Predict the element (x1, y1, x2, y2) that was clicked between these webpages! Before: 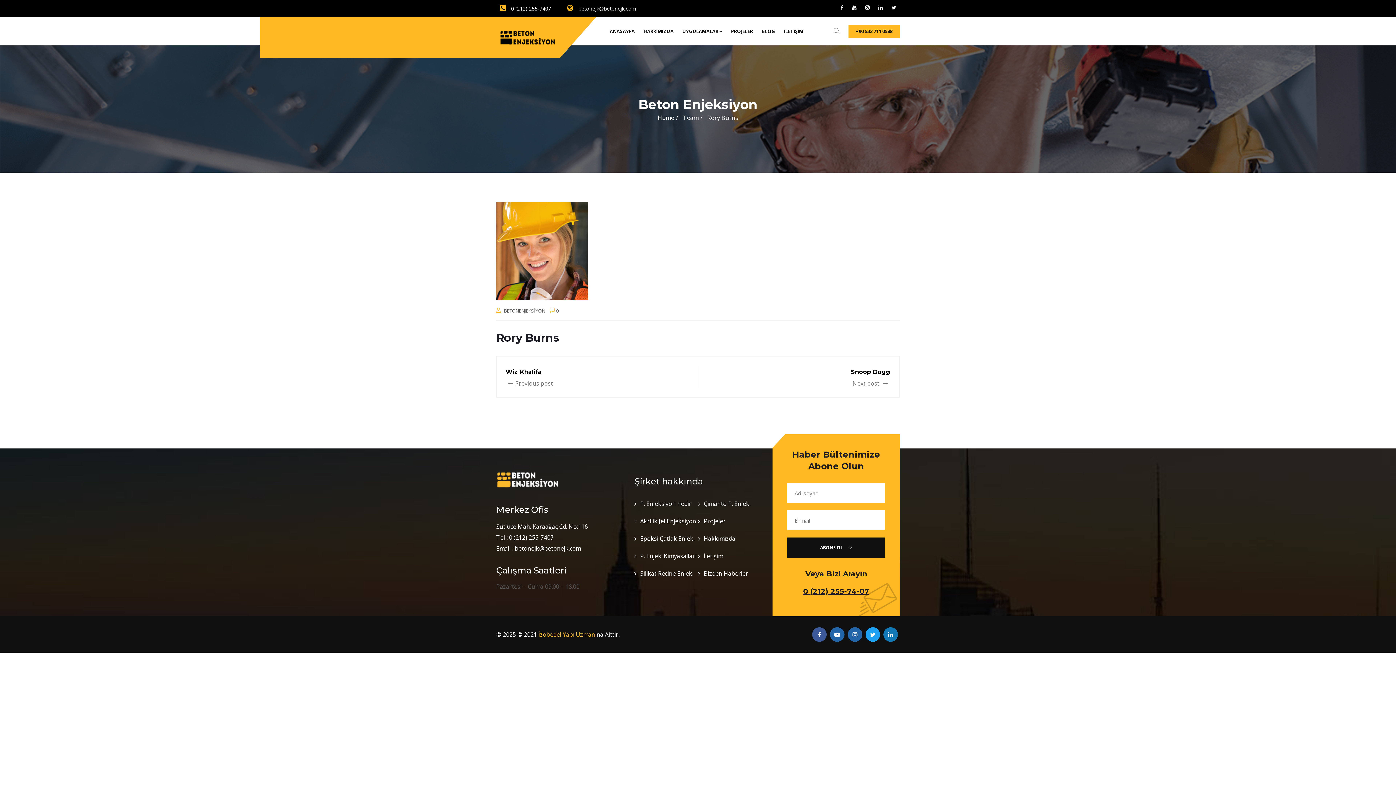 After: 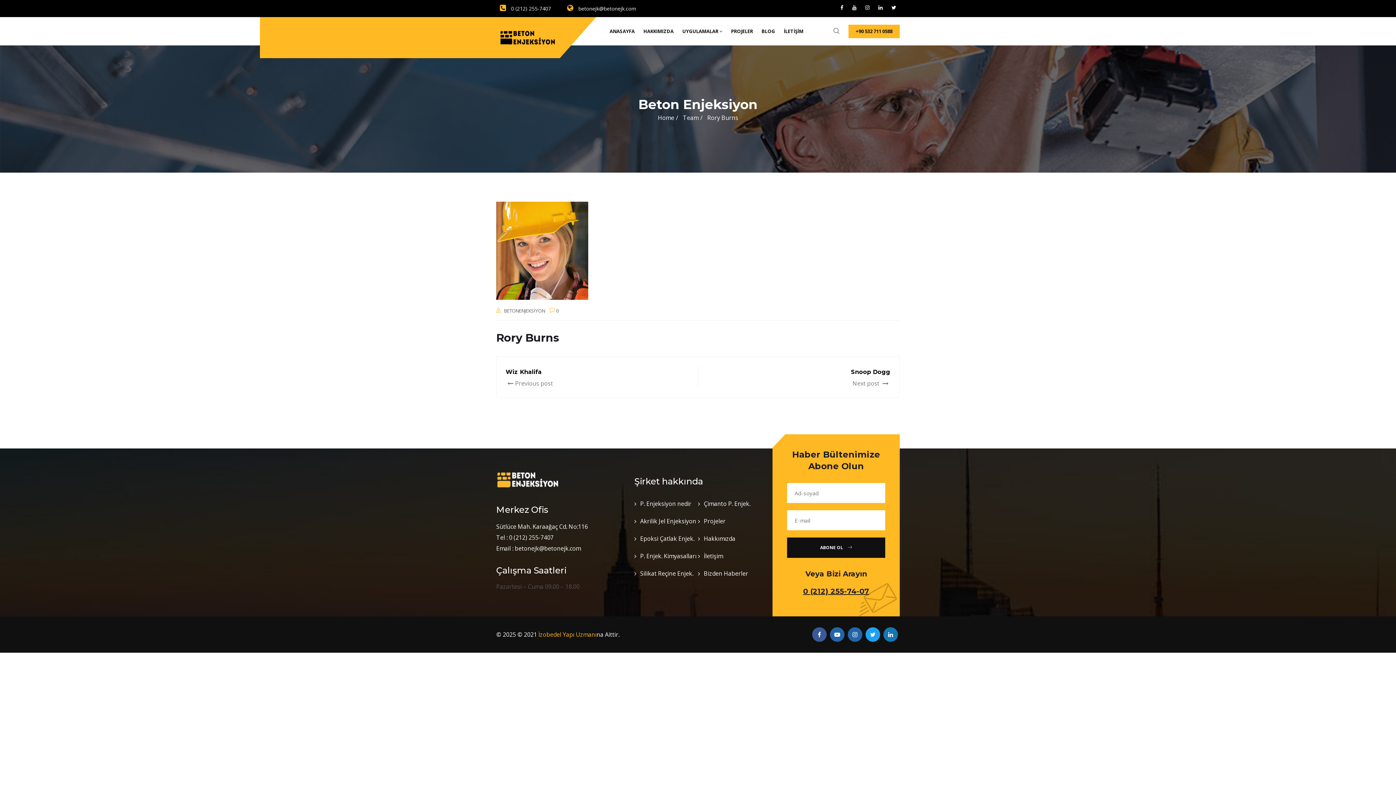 Action: bbox: (856, 27, 892, 34) label: +90 532 711 0588